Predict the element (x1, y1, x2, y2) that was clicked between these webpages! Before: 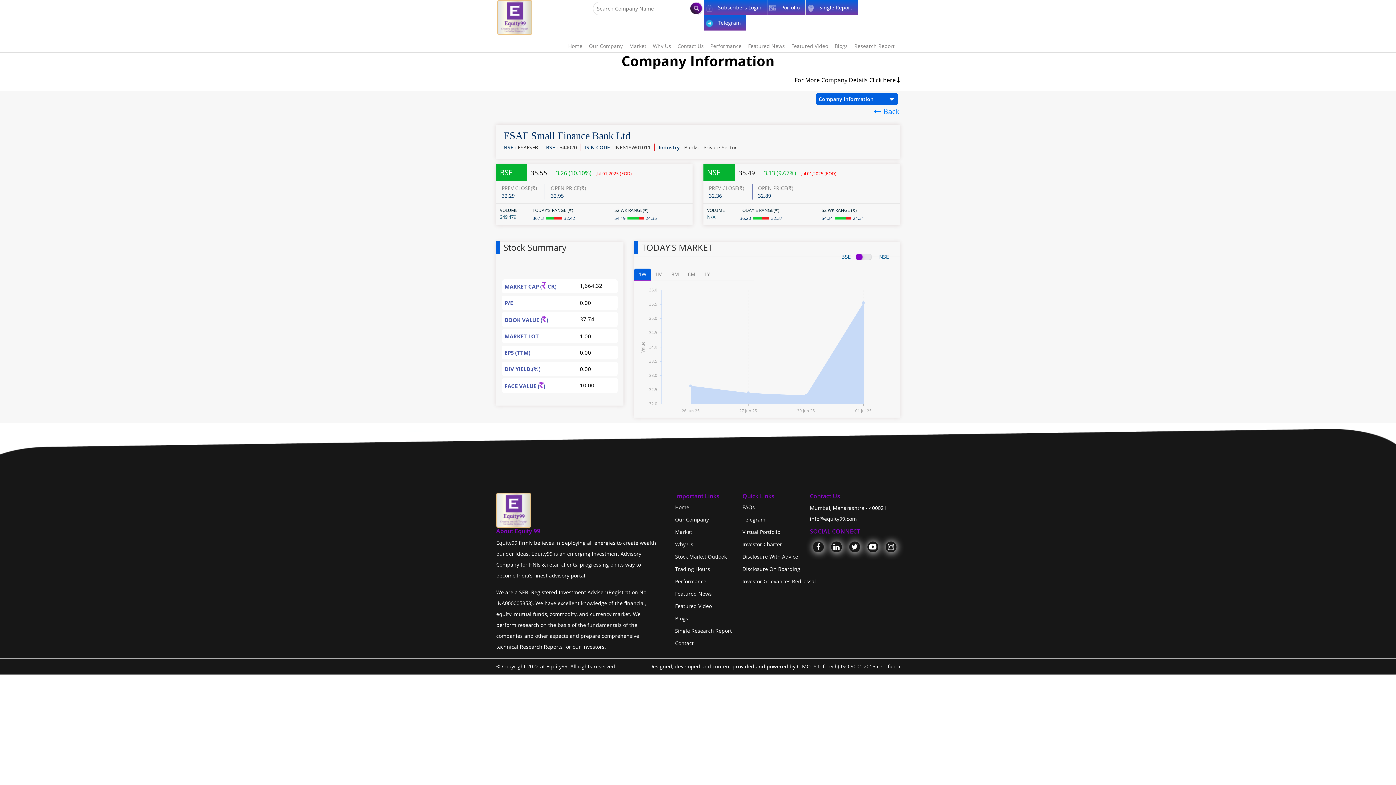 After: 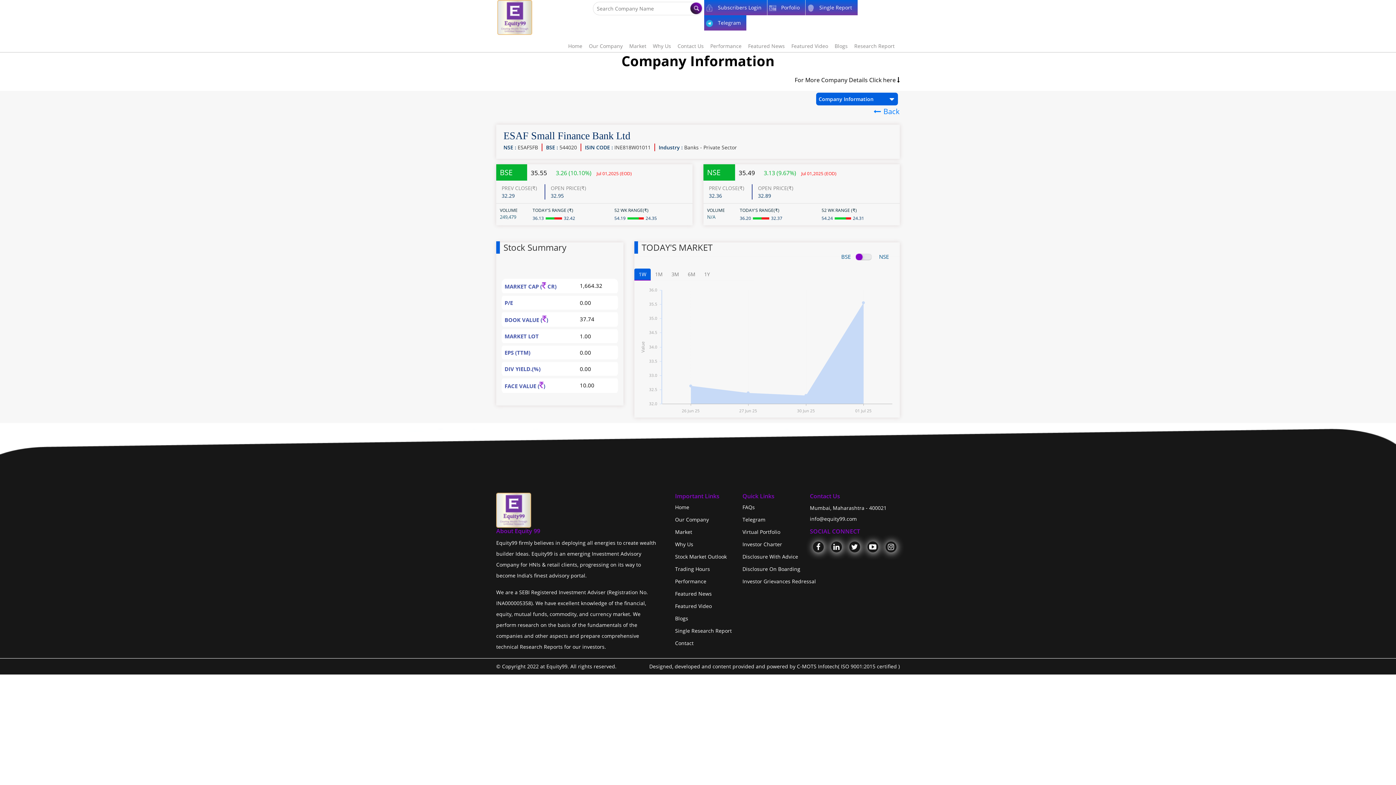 Action: bbox: (831, 541, 842, 552)